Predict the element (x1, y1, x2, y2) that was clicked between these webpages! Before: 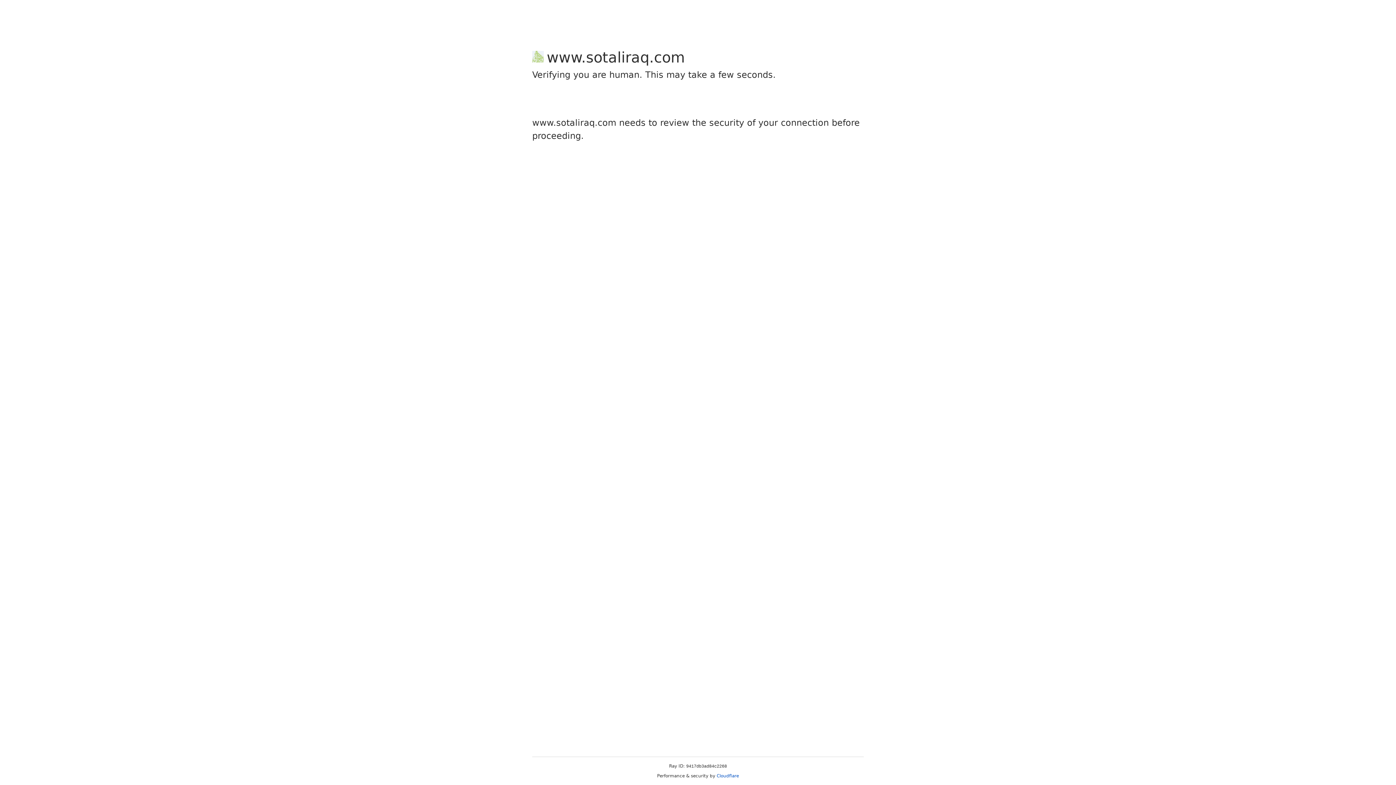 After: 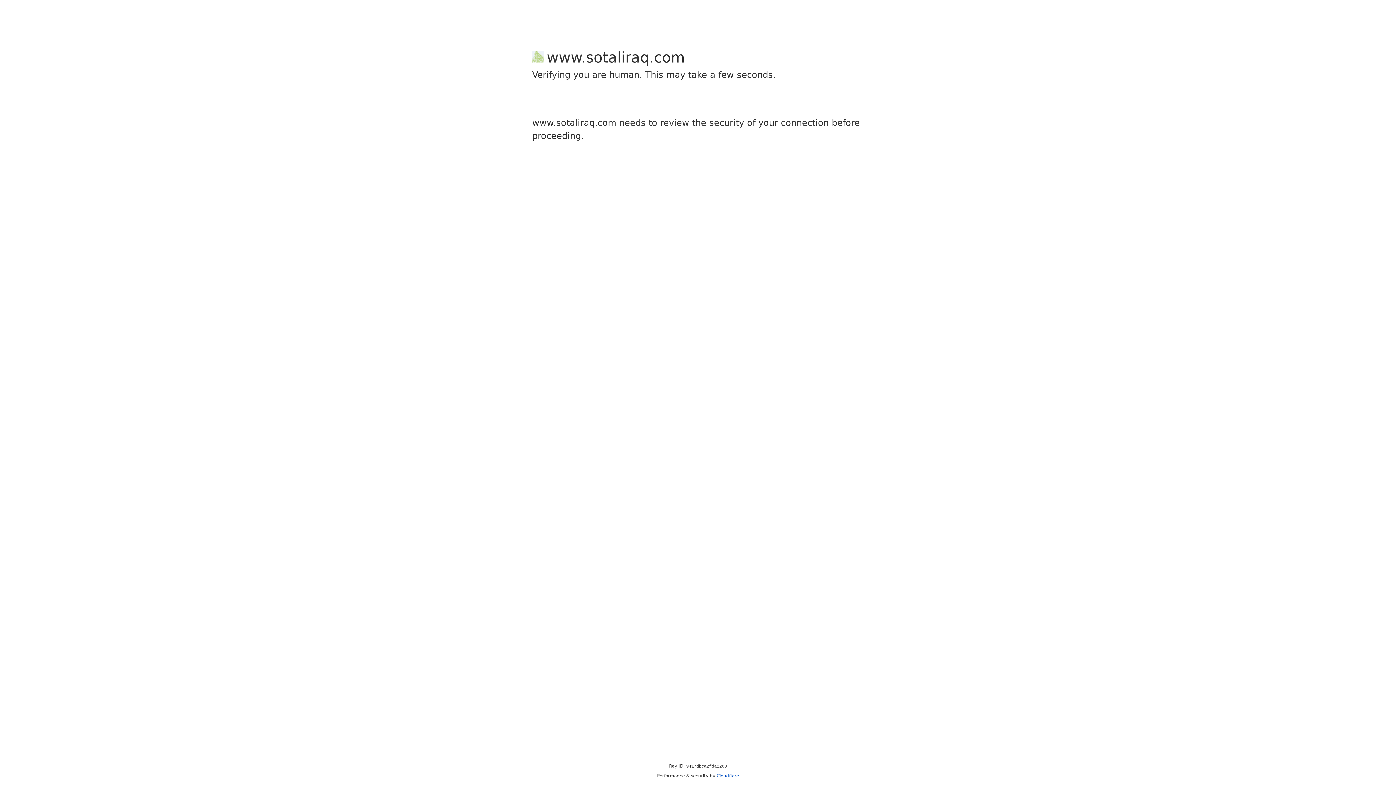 Action: label: Cloudflare bbox: (716, 773, 739, 778)